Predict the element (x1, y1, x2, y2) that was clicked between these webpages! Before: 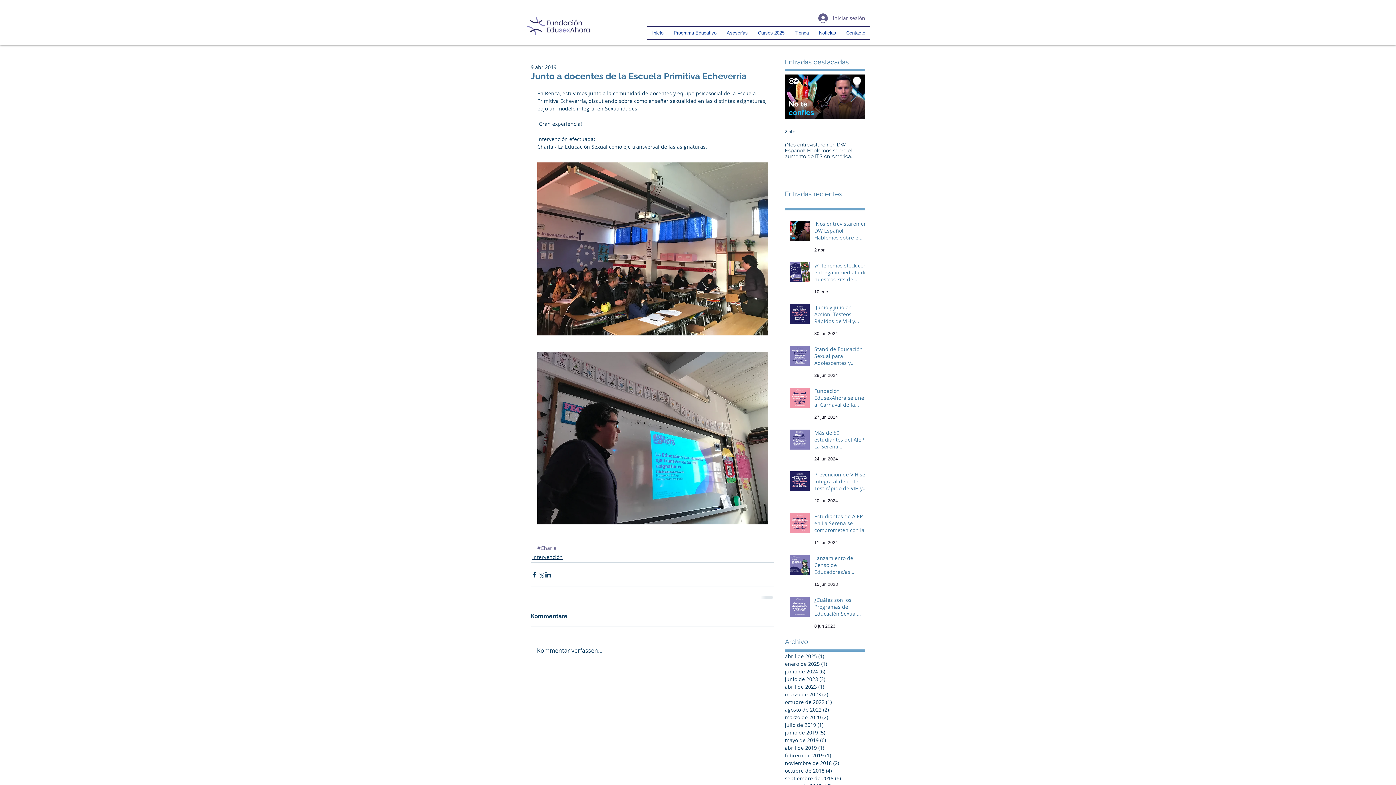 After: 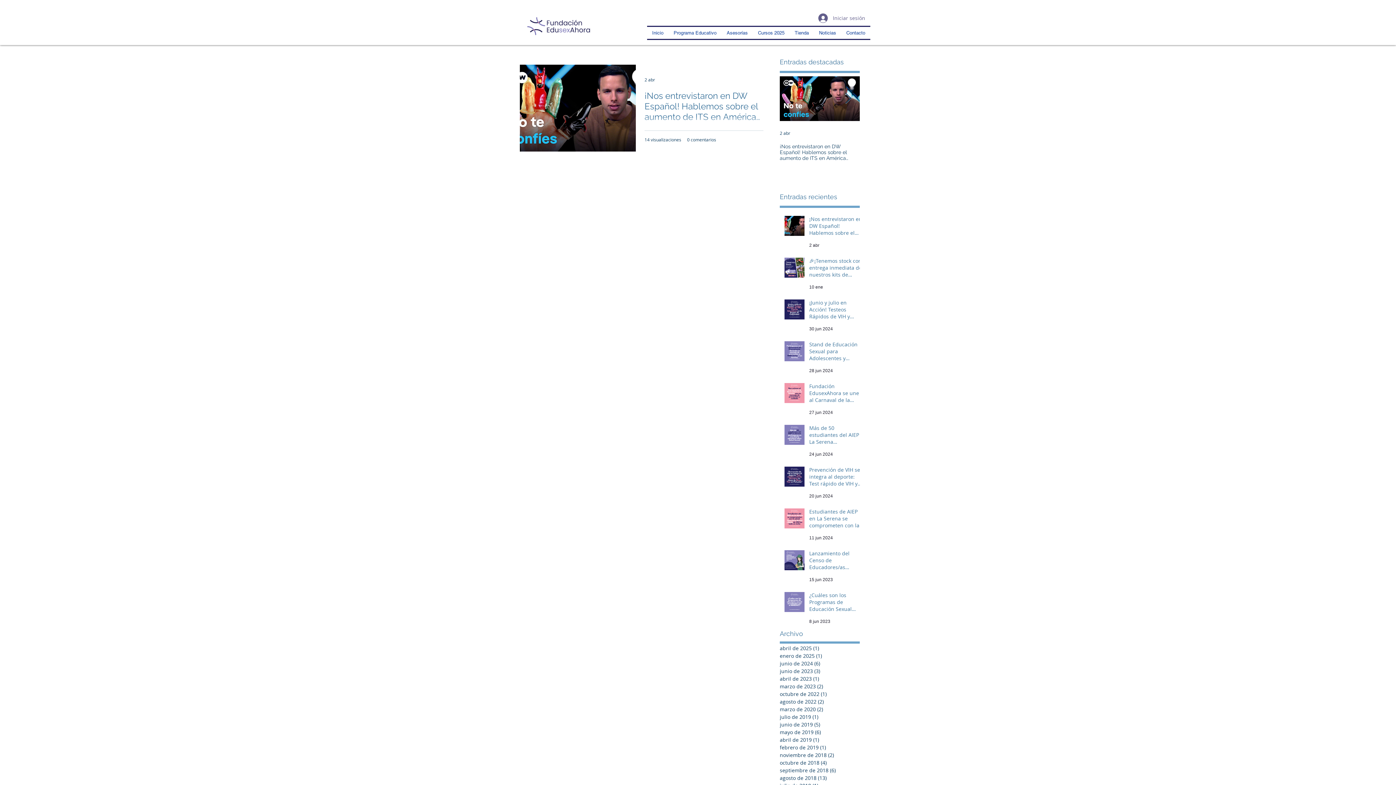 Action: bbox: (785, 652, 861, 660) label: abril de 2025 (1)
1 entrada